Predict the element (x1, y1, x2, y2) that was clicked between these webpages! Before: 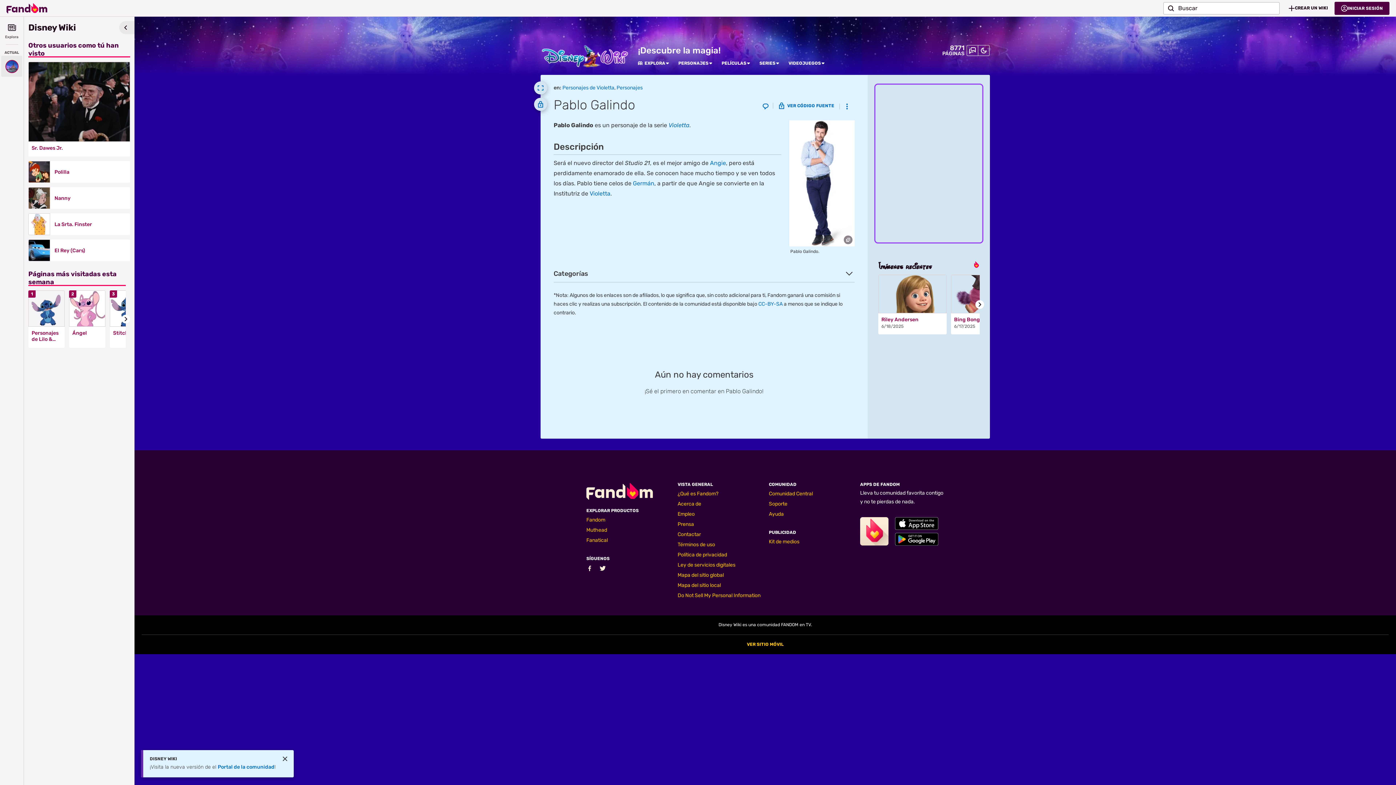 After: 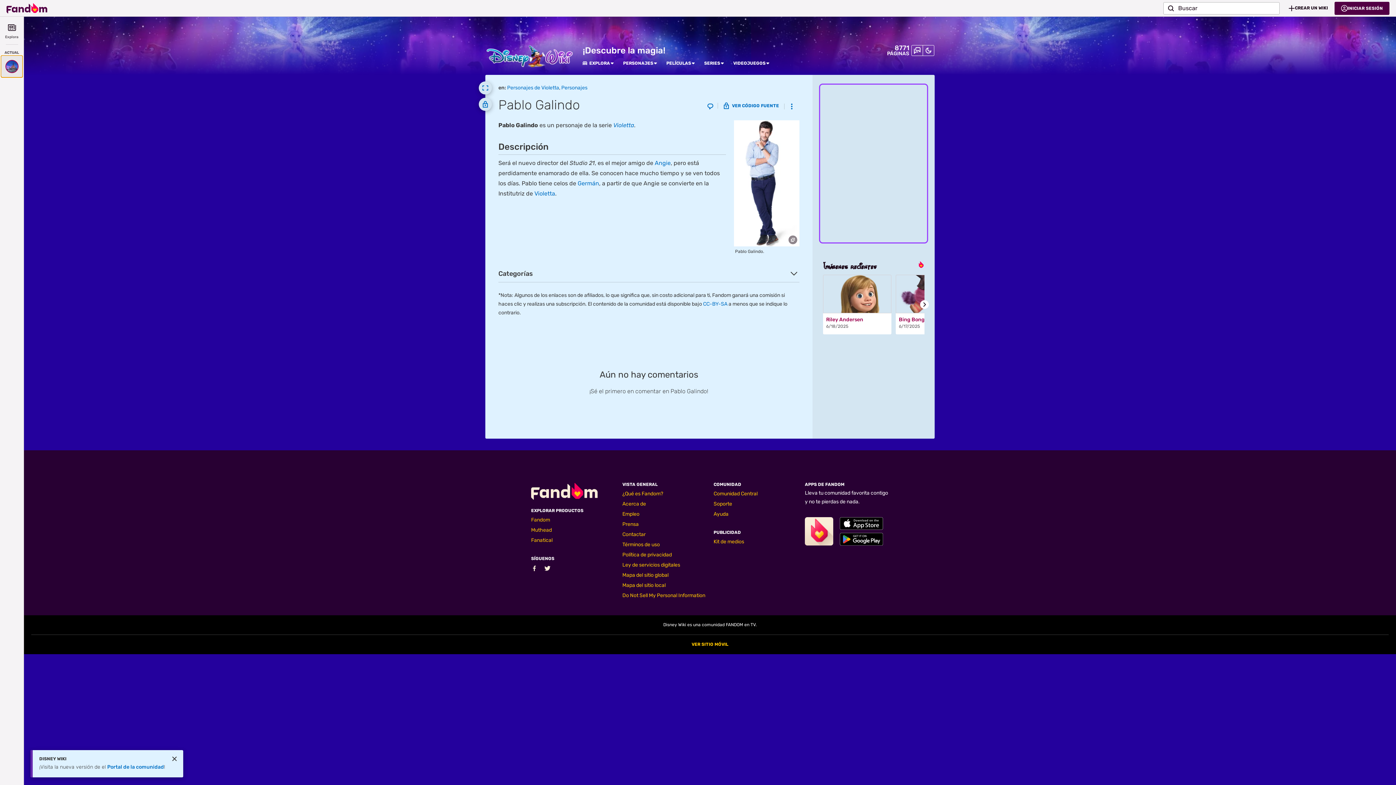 Action: bbox: (1, 55, 22, 77)